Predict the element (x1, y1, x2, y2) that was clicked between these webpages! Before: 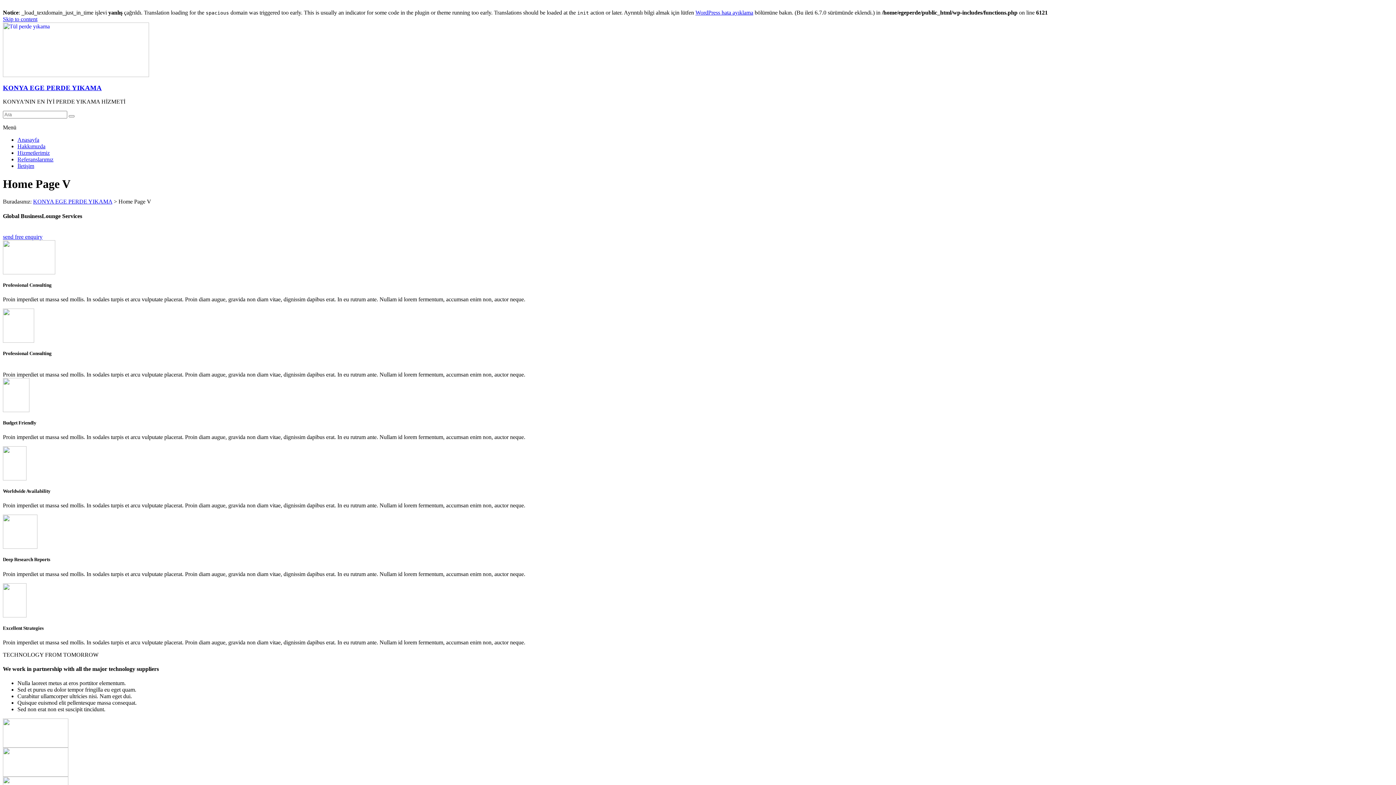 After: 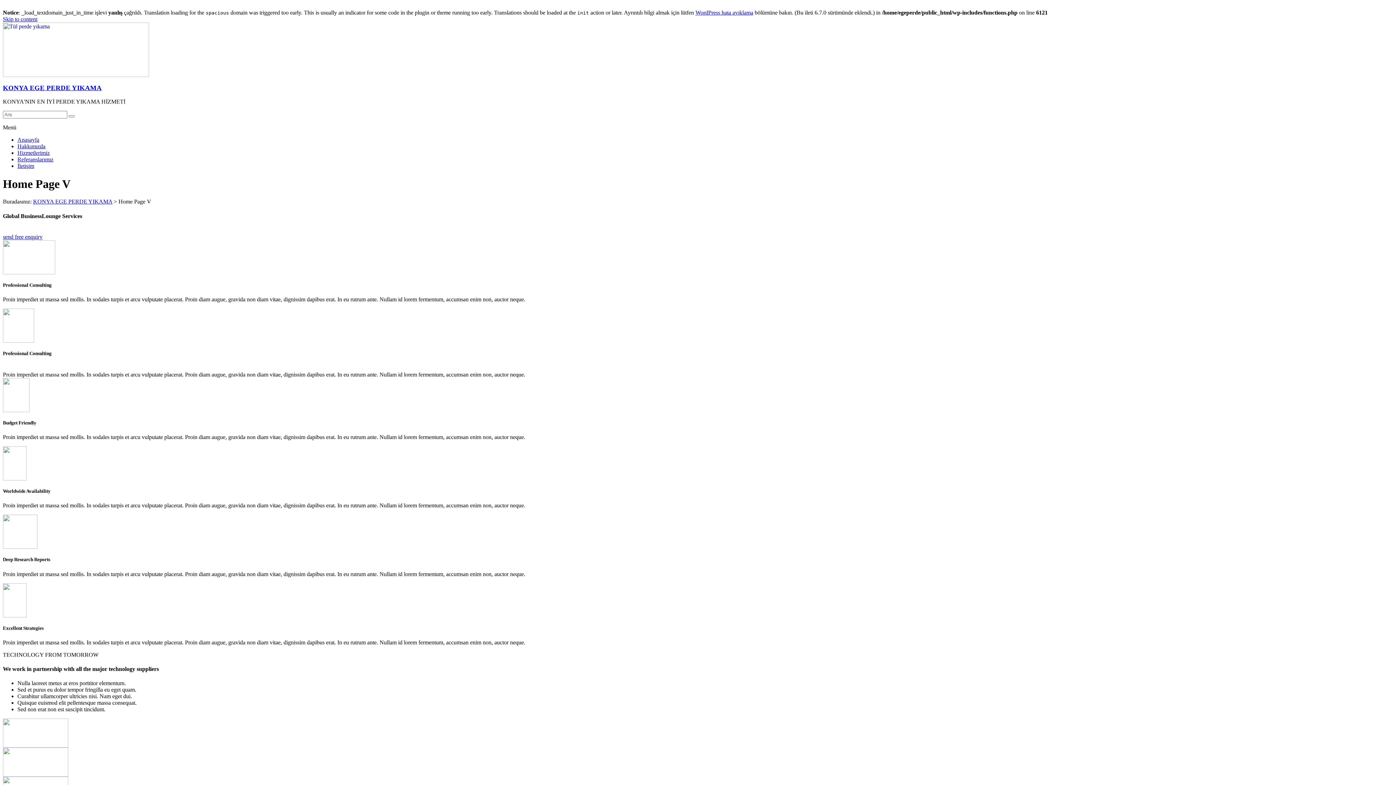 Action: label: send free enquiry bbox: (2, 233, 42, 239)